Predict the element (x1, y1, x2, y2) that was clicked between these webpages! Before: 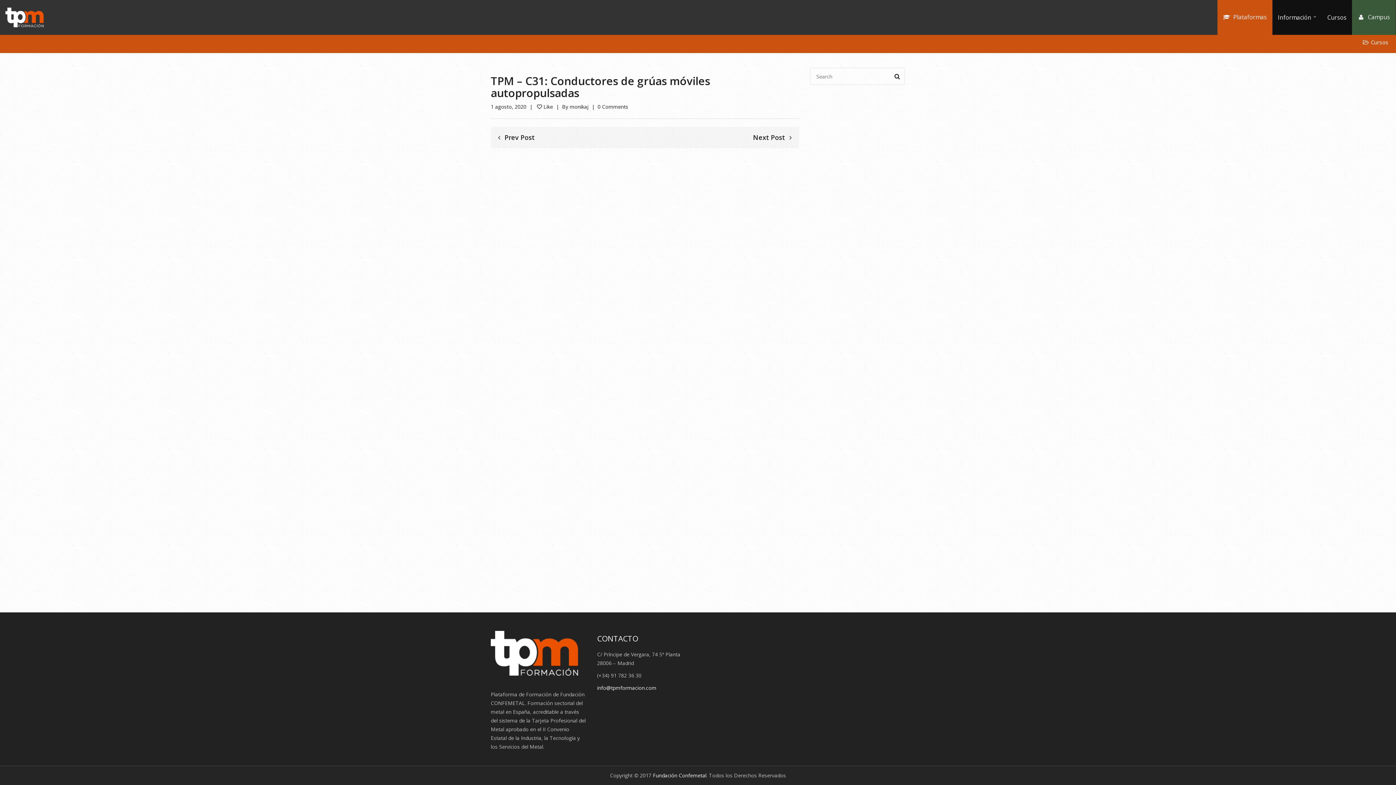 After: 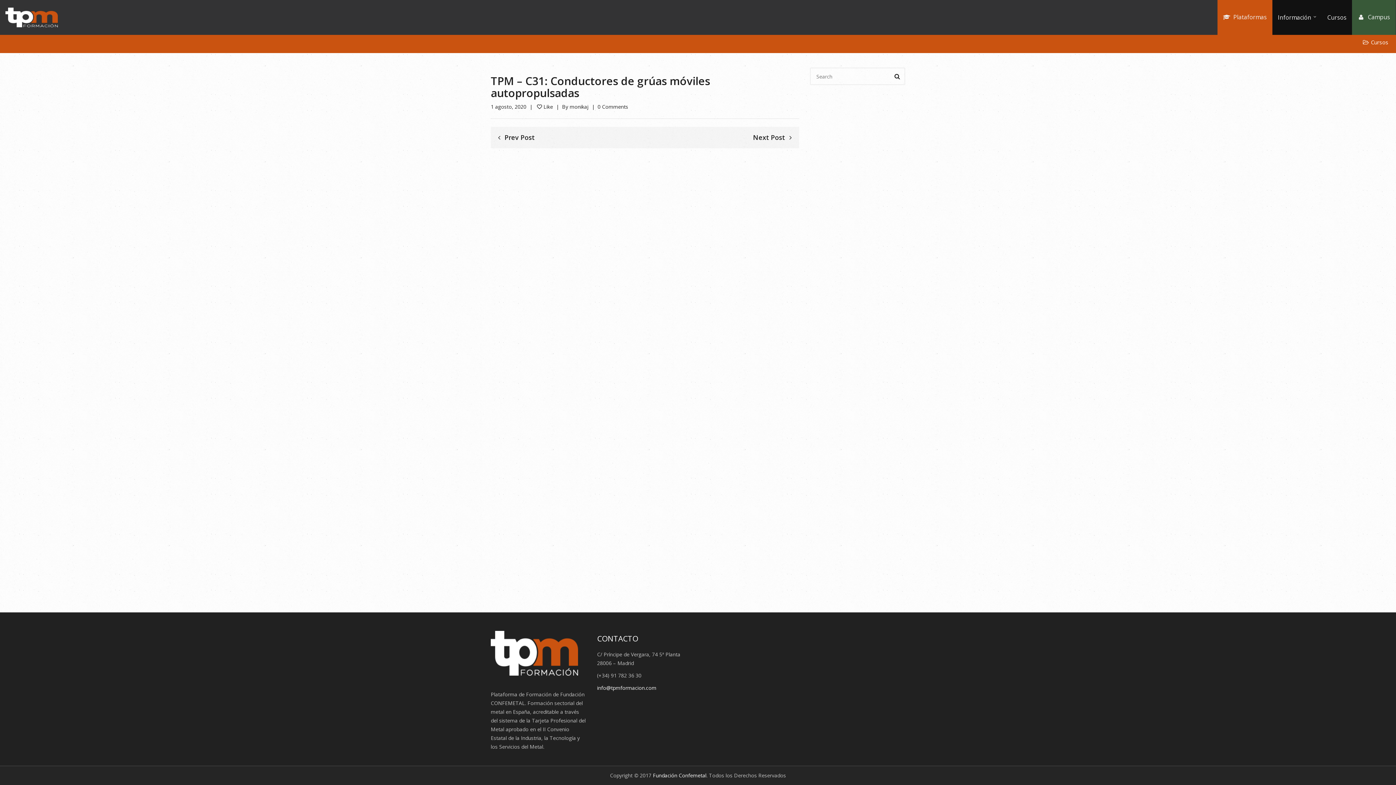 Action: bbox: (753, 134, 791, 141) label: Next Post